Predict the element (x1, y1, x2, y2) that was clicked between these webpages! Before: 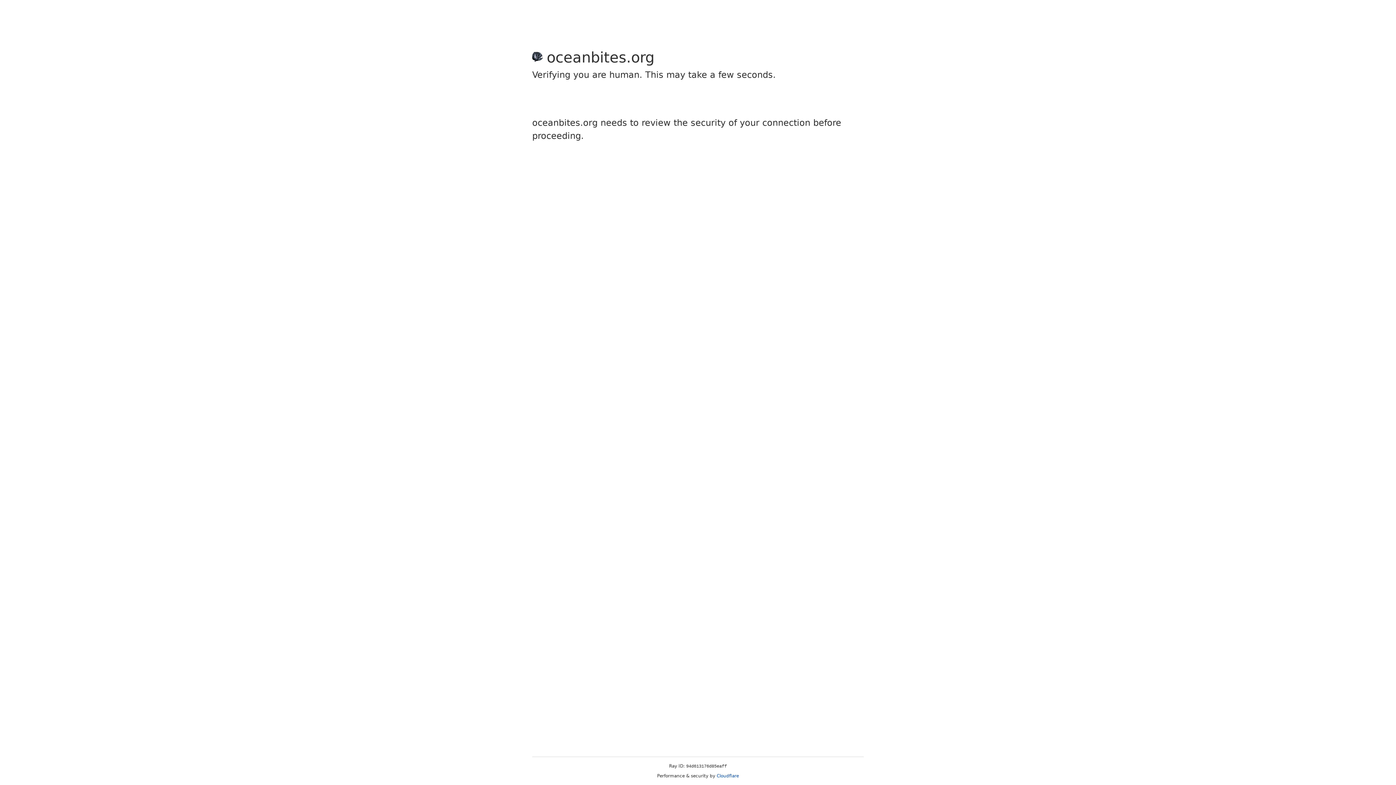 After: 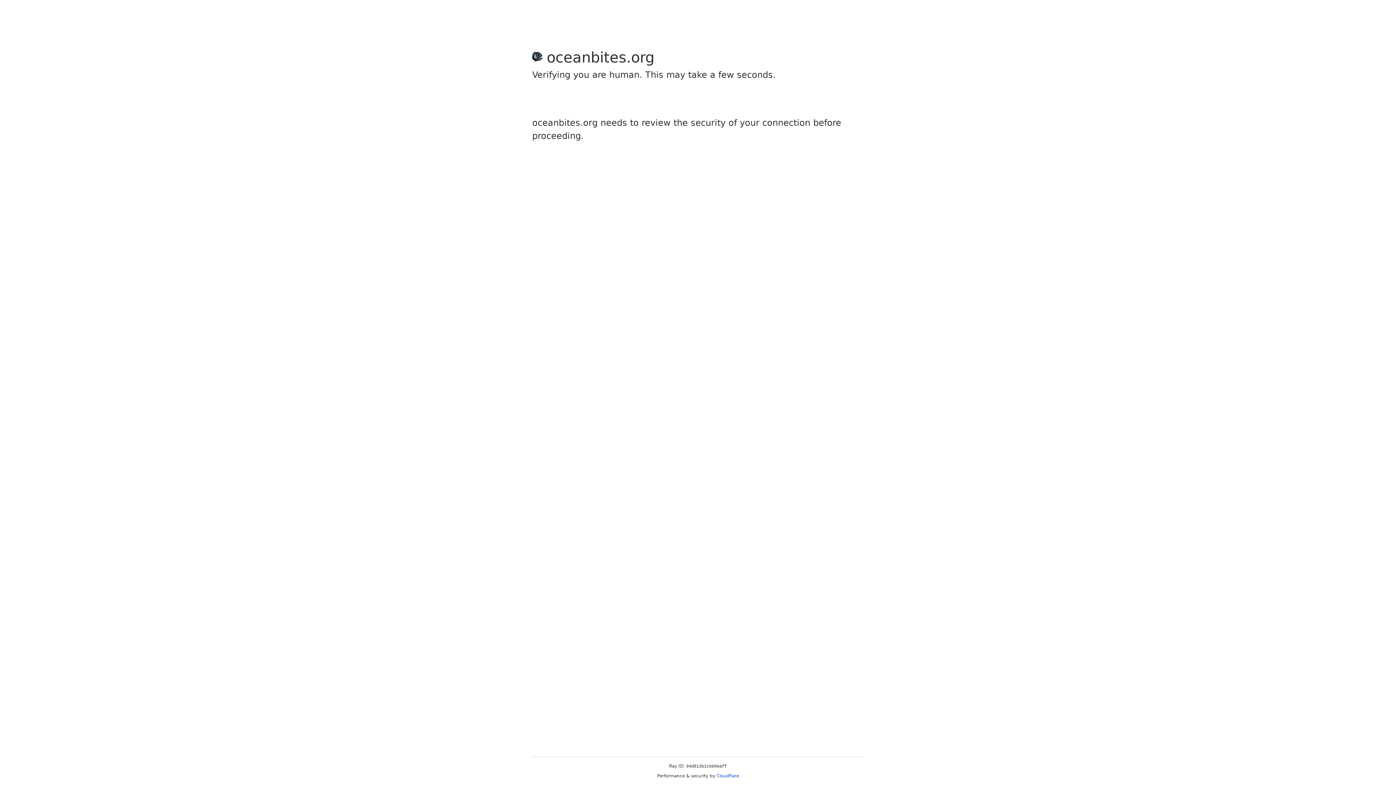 Action: label: Cloudflare bbox: (716, 773, 739, 778)